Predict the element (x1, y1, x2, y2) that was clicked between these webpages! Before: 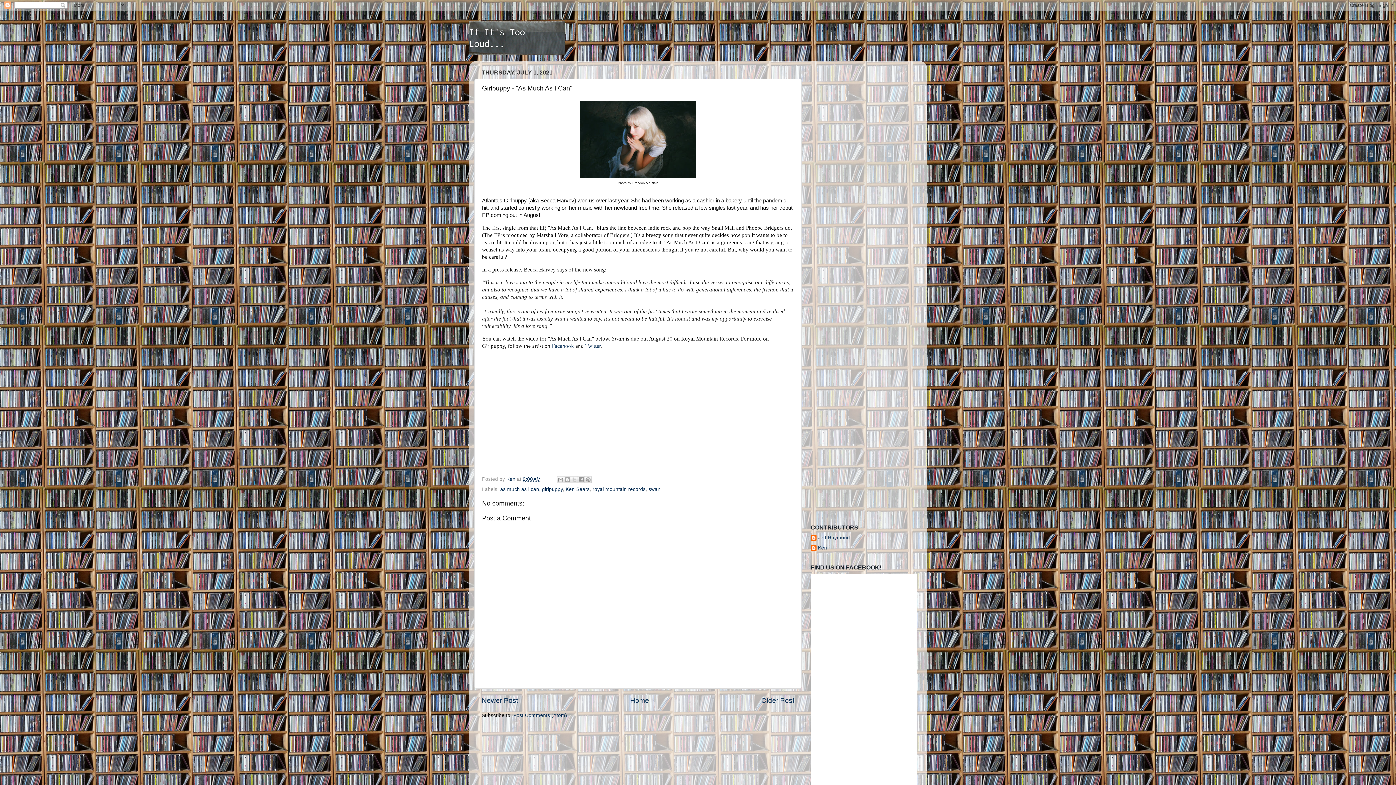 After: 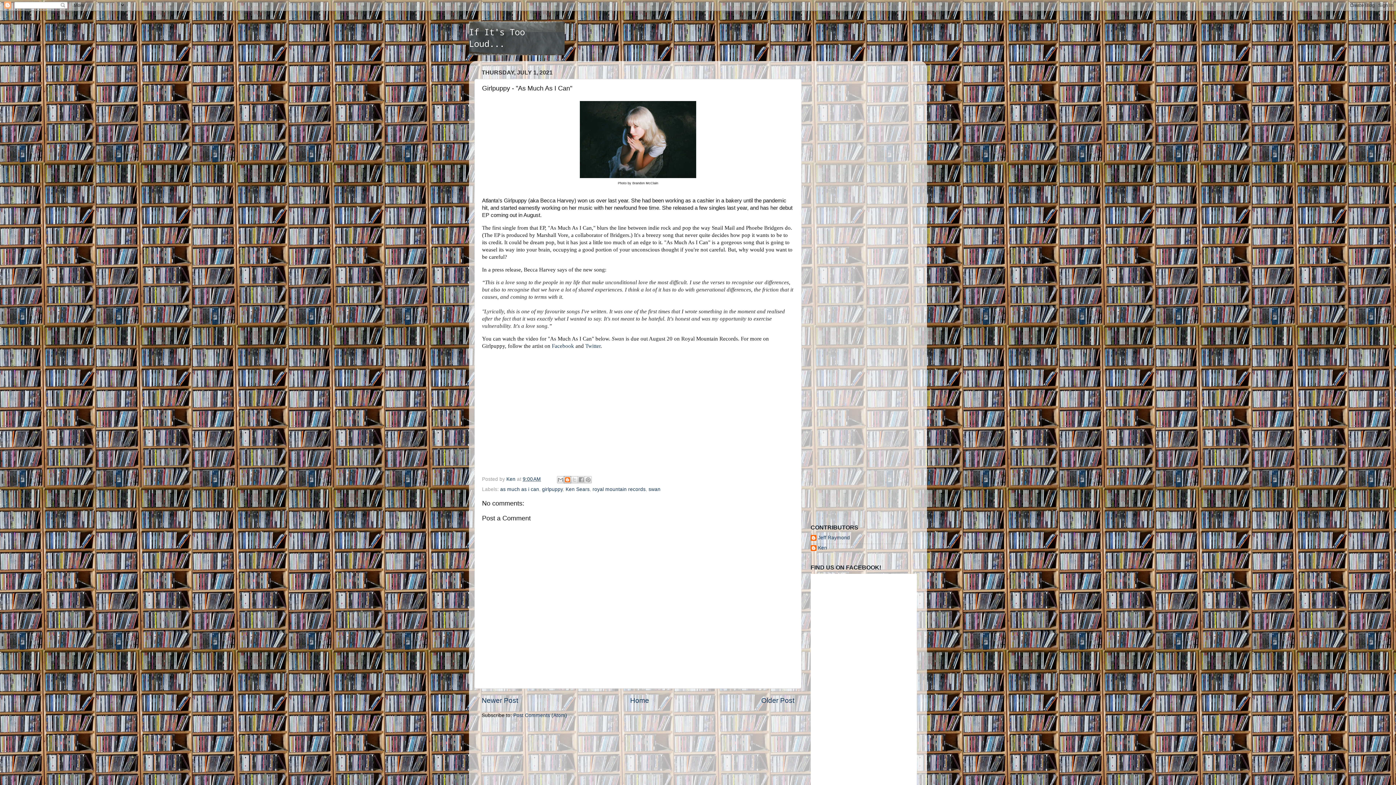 Action: bbox: (563, 476, 571, 483) label: BlogThis!